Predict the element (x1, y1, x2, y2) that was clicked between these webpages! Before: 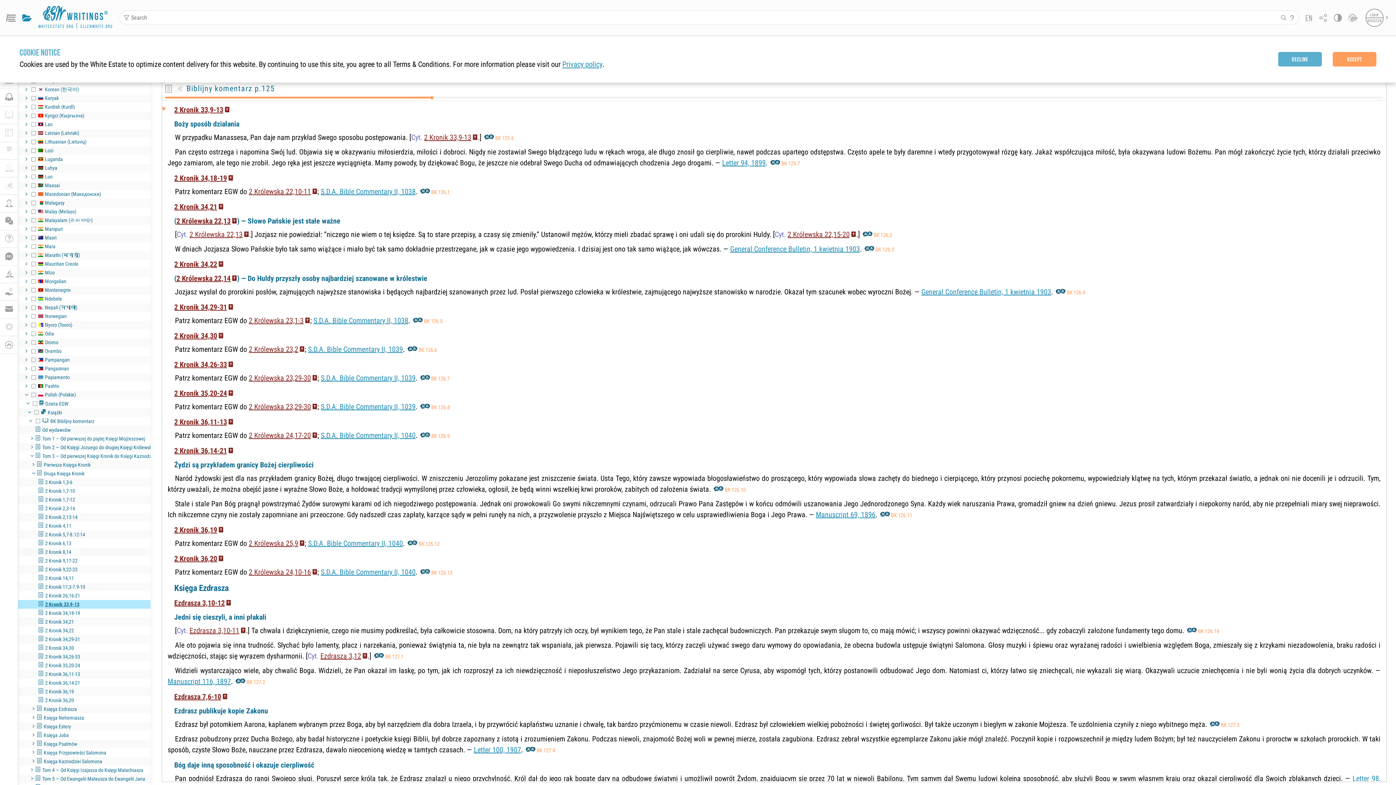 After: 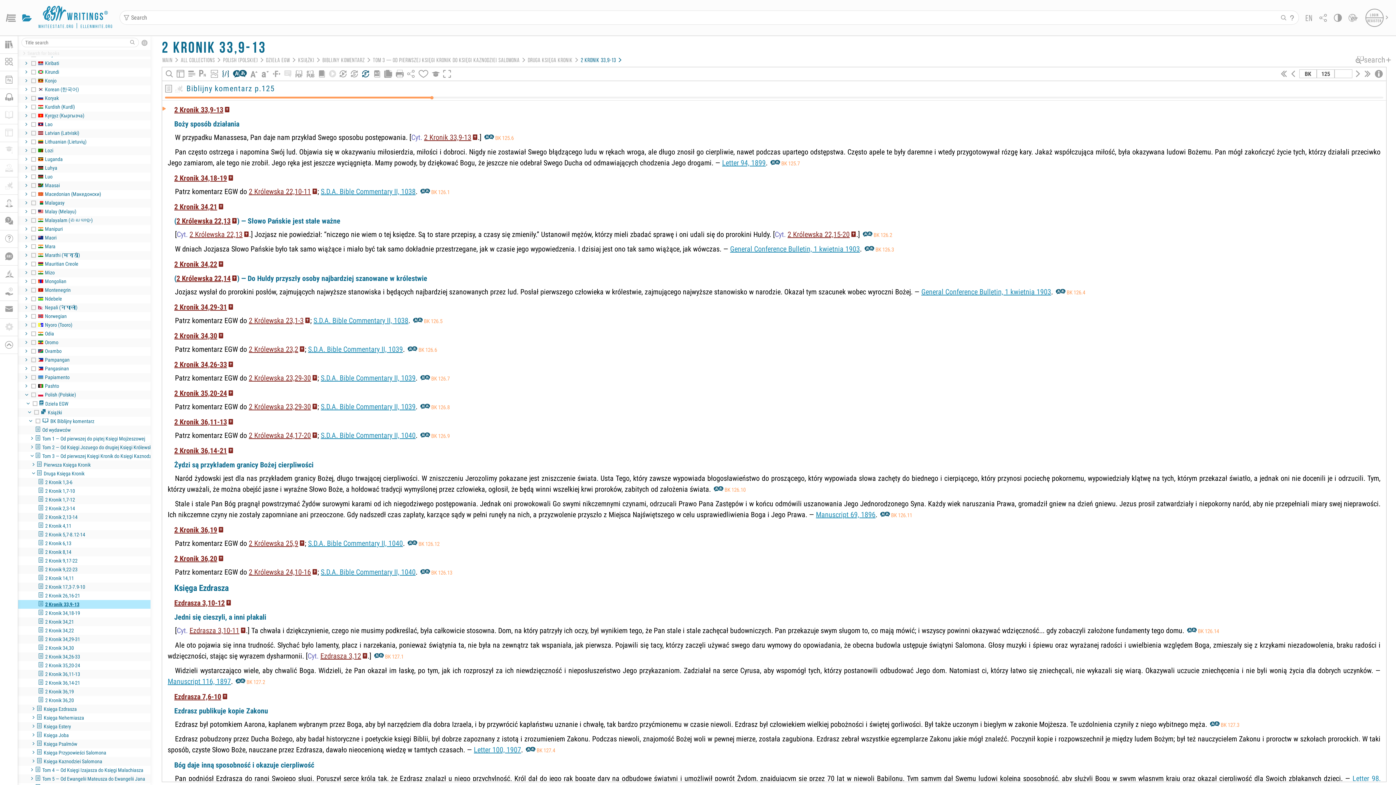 Action: label: Accept bbox: (1333, 52, 1376, 66)